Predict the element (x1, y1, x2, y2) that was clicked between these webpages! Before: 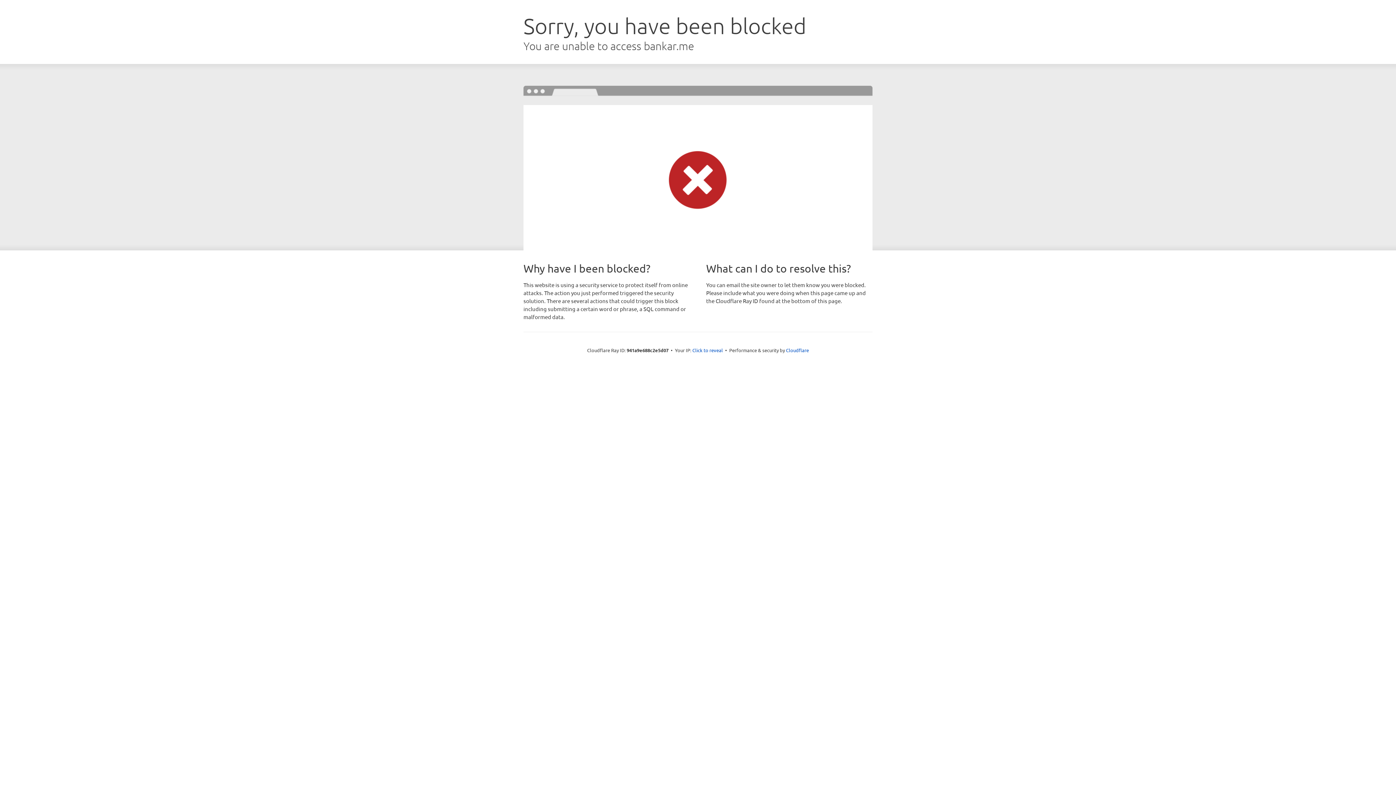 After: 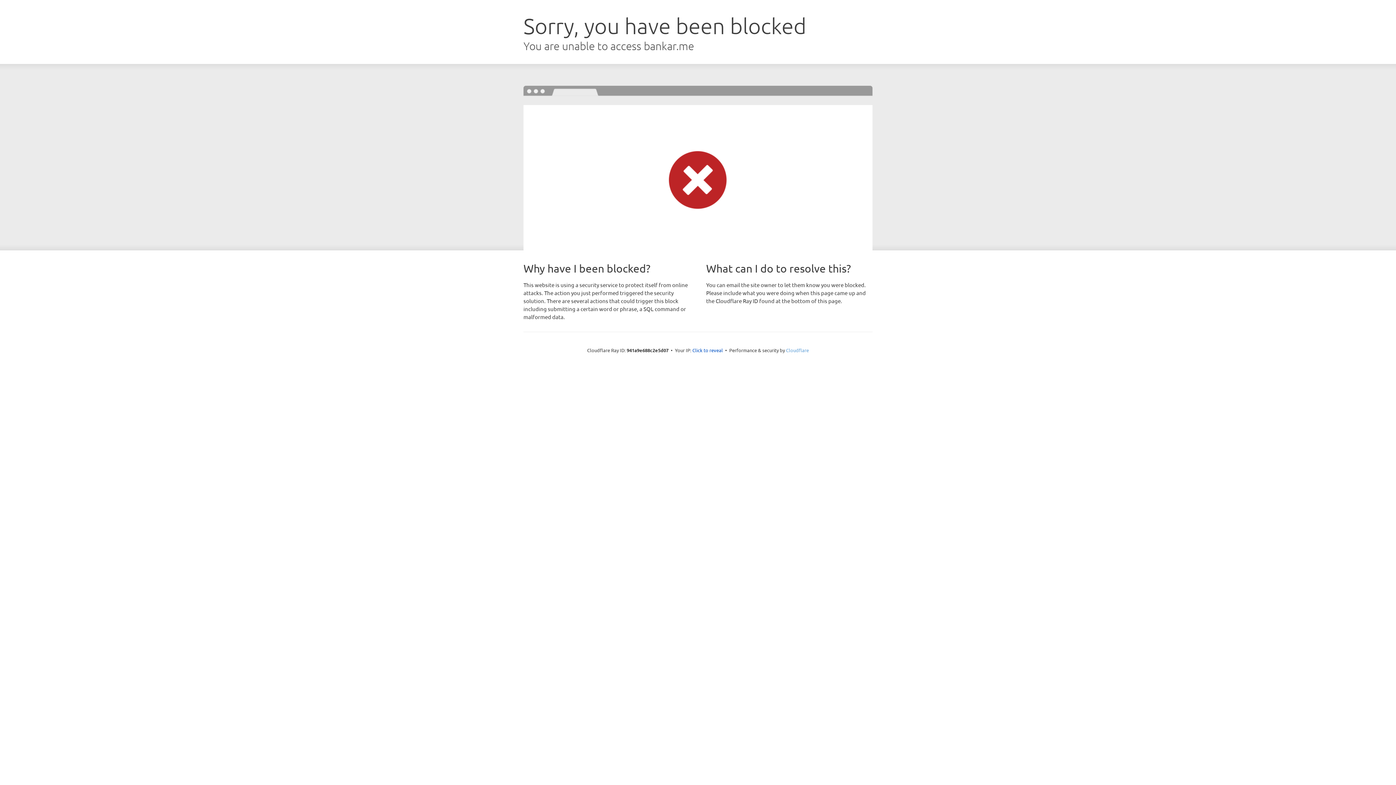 Action: bbox: (786, 347, 809, 353) label: Cloudflare